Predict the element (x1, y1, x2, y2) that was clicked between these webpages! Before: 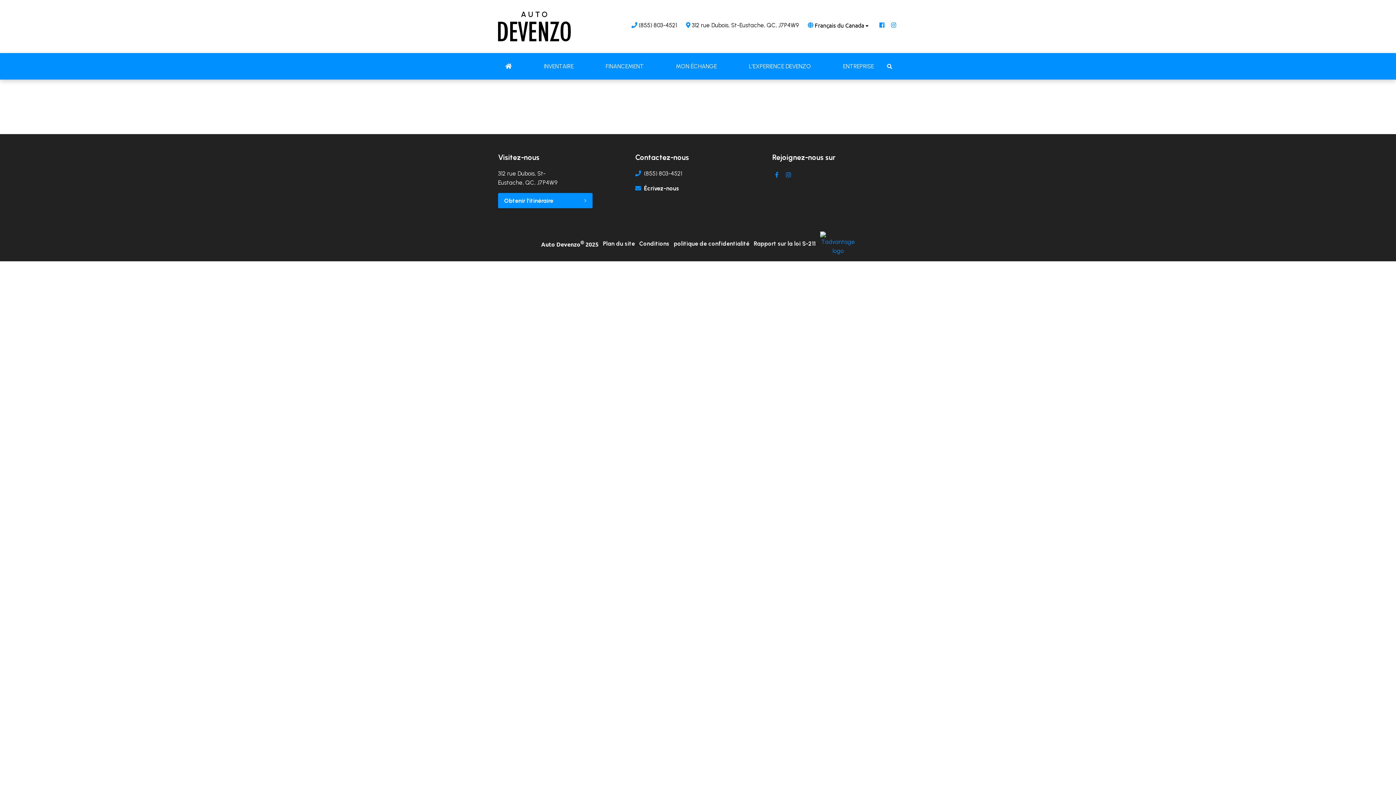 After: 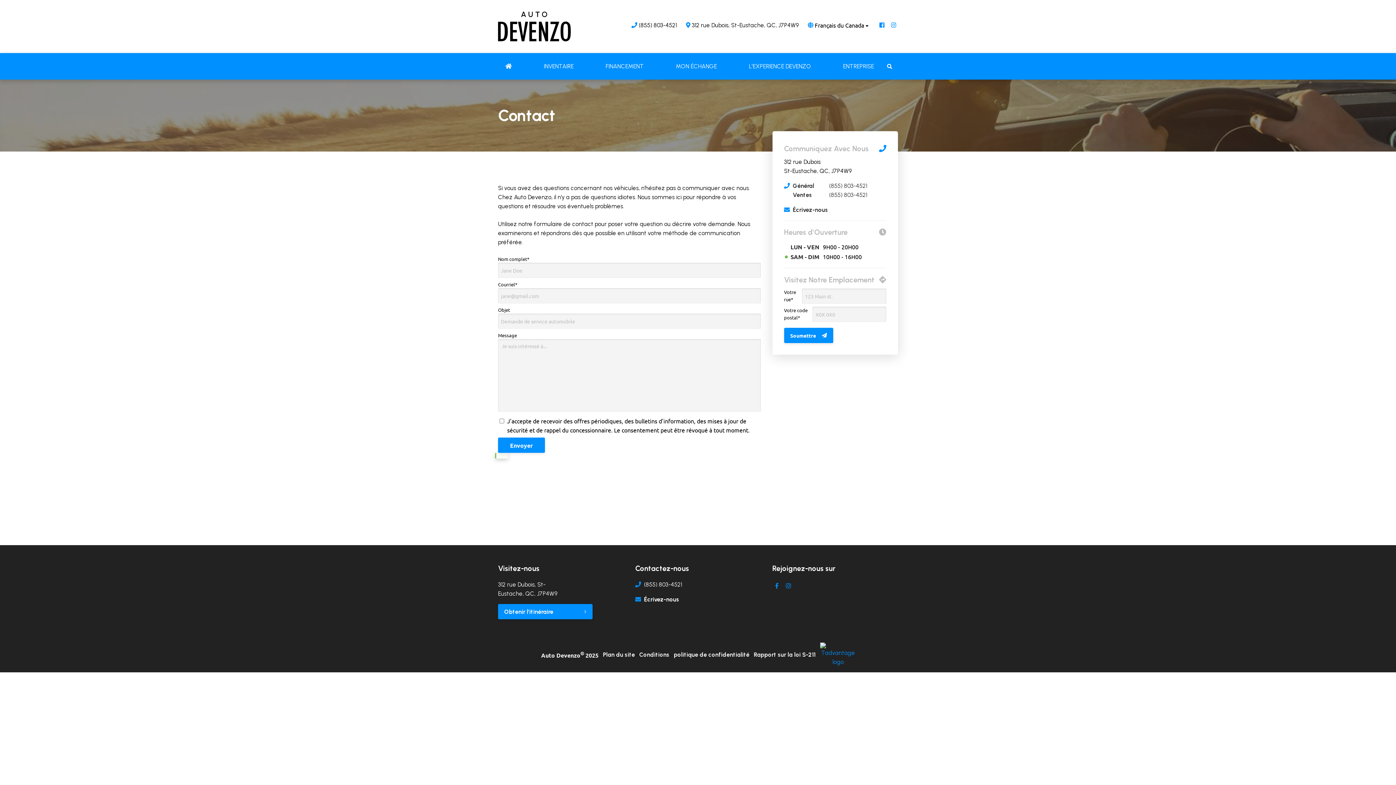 Action: bbox: (836, 53, 881, 79) label: ENTREPRISE